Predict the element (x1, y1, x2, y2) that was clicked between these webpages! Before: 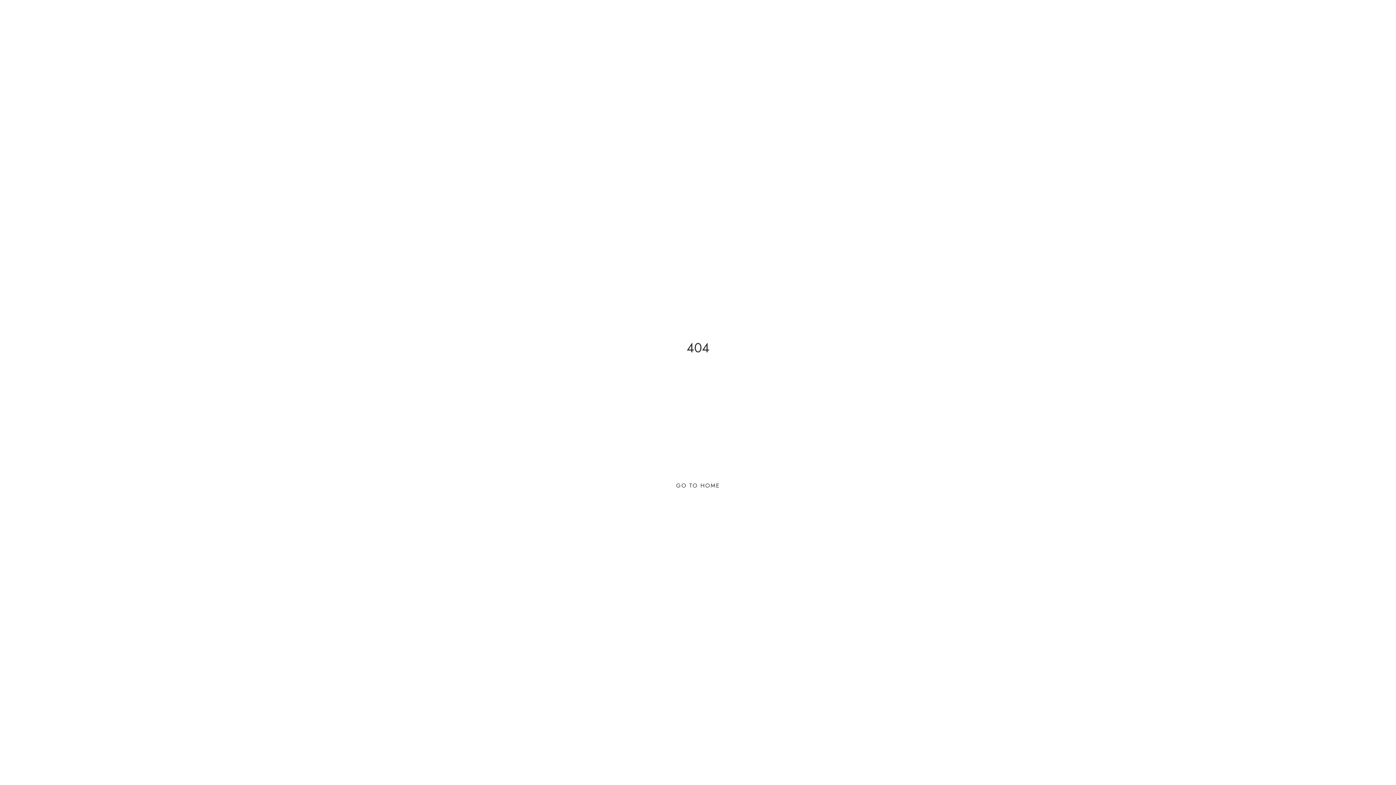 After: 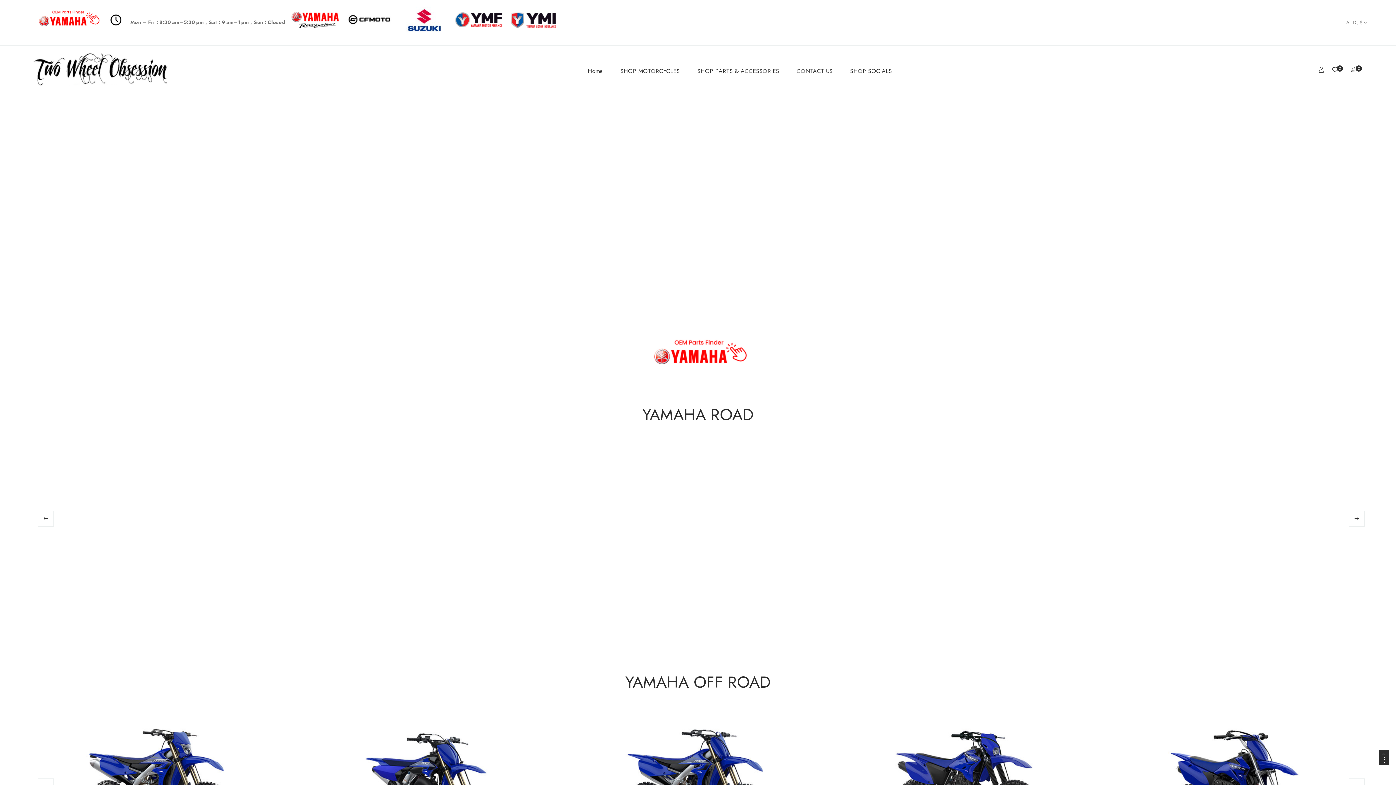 Action: label: GO TO HOME bbox: (657, 475, 738, 496)